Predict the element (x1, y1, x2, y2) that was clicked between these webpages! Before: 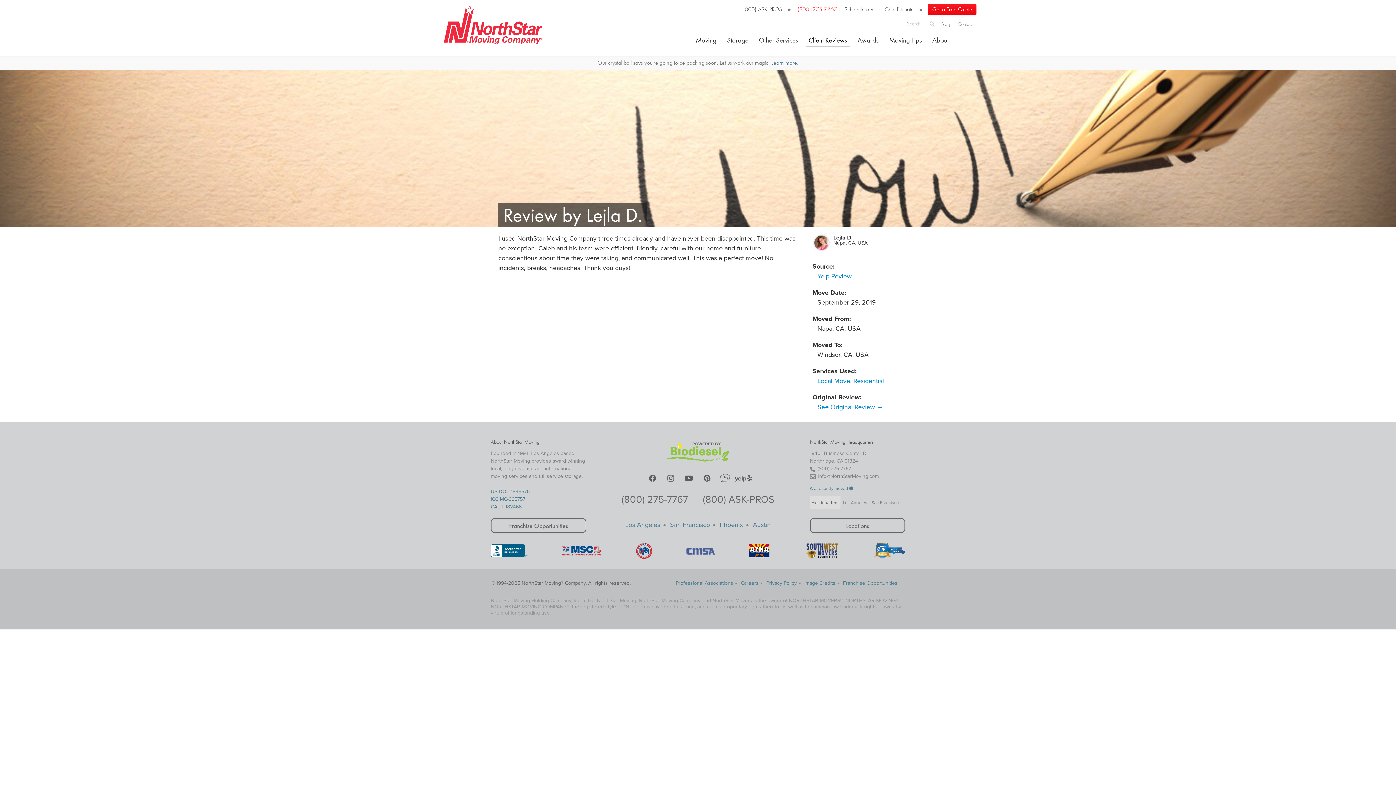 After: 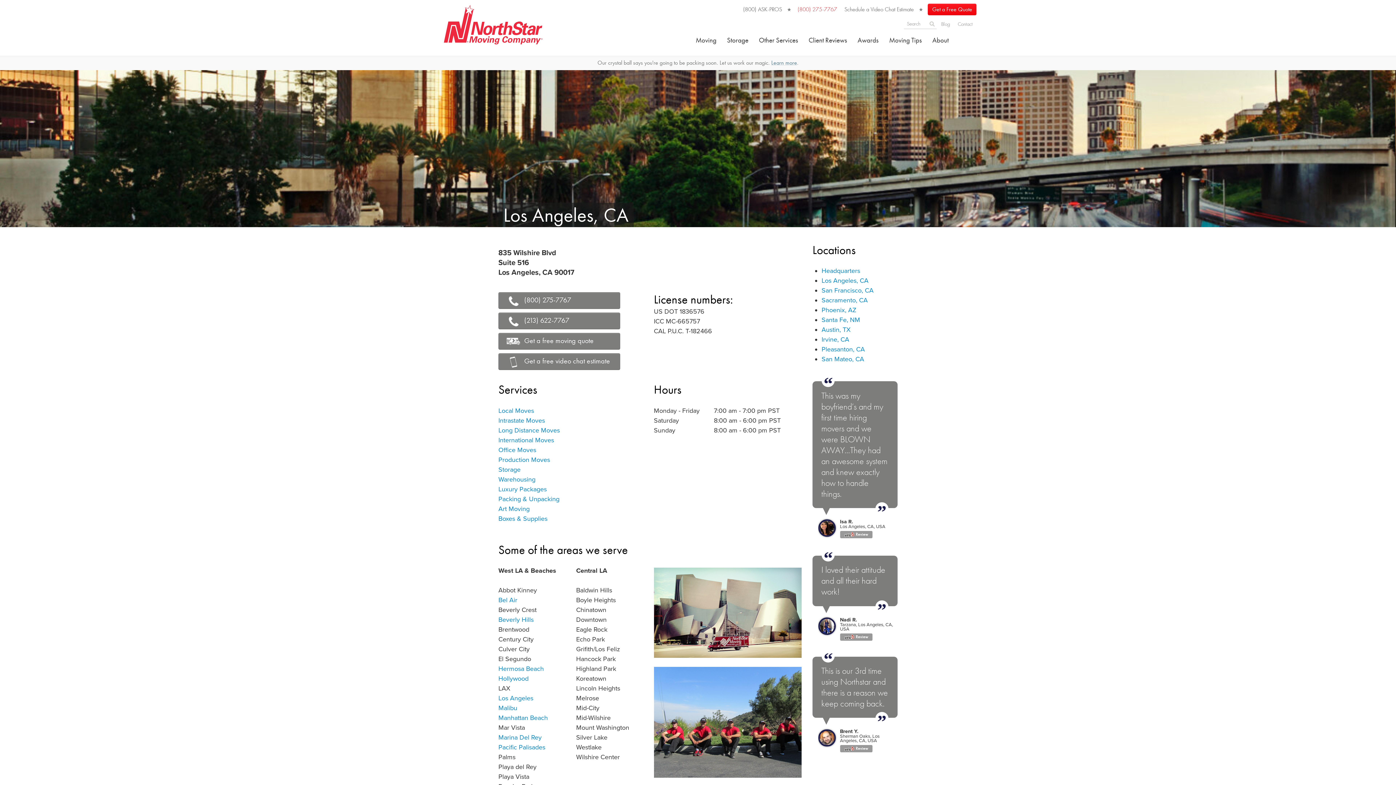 Action: bbox: (625, 521, 660, 529) label: Los Angeles